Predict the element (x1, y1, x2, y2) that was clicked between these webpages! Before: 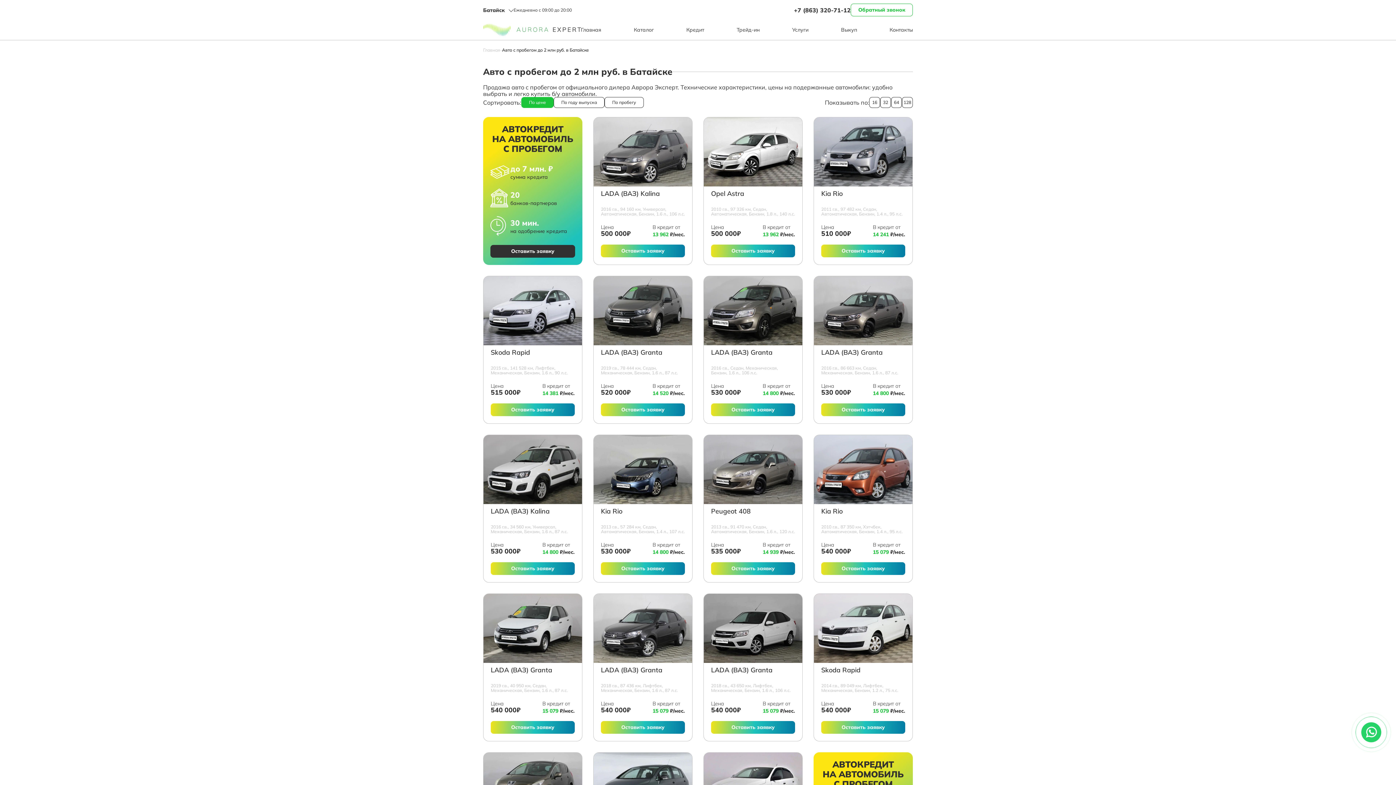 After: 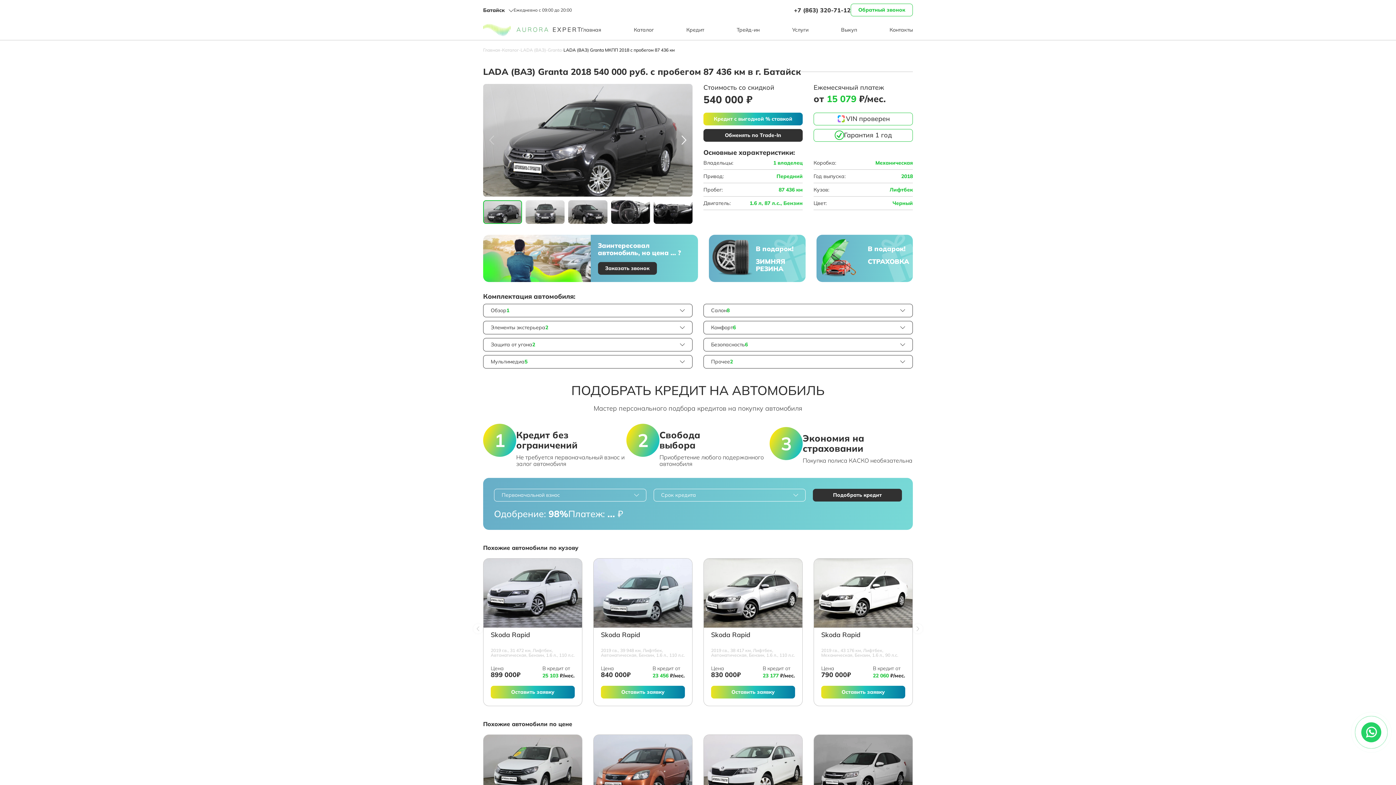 Action: bbox: (601, 721, 685, 734) label: Оставить заявку